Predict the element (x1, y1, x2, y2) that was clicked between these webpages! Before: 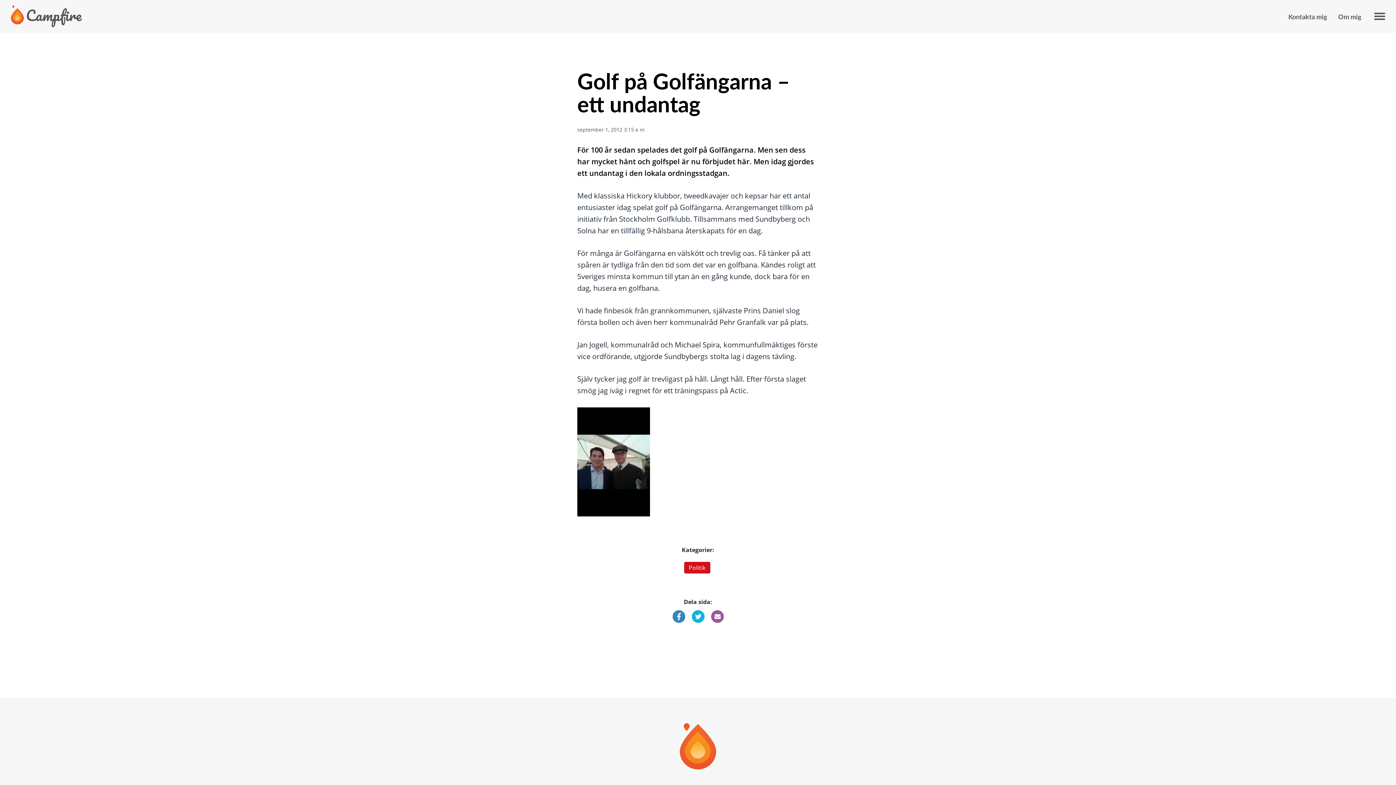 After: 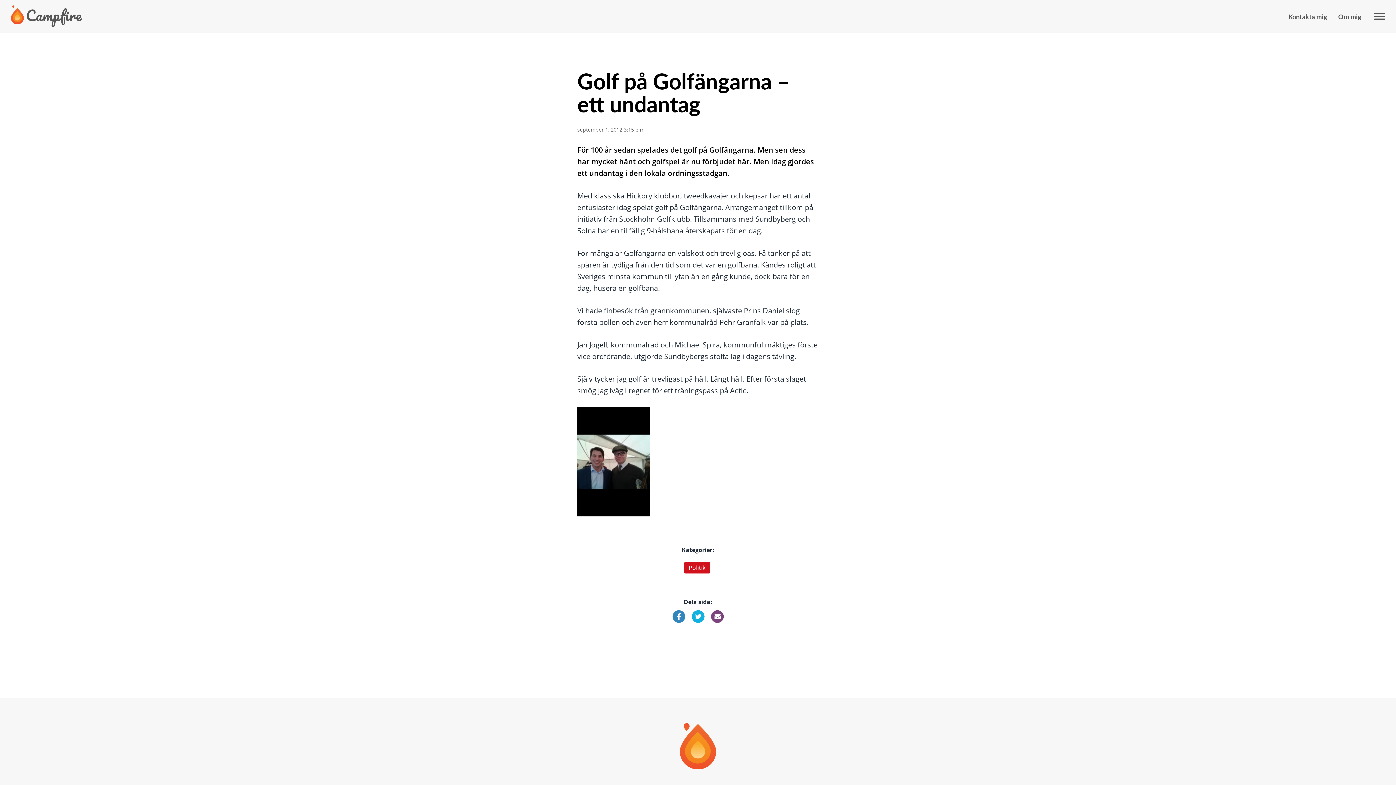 Action: bbox: (711, 610, 723, 623)